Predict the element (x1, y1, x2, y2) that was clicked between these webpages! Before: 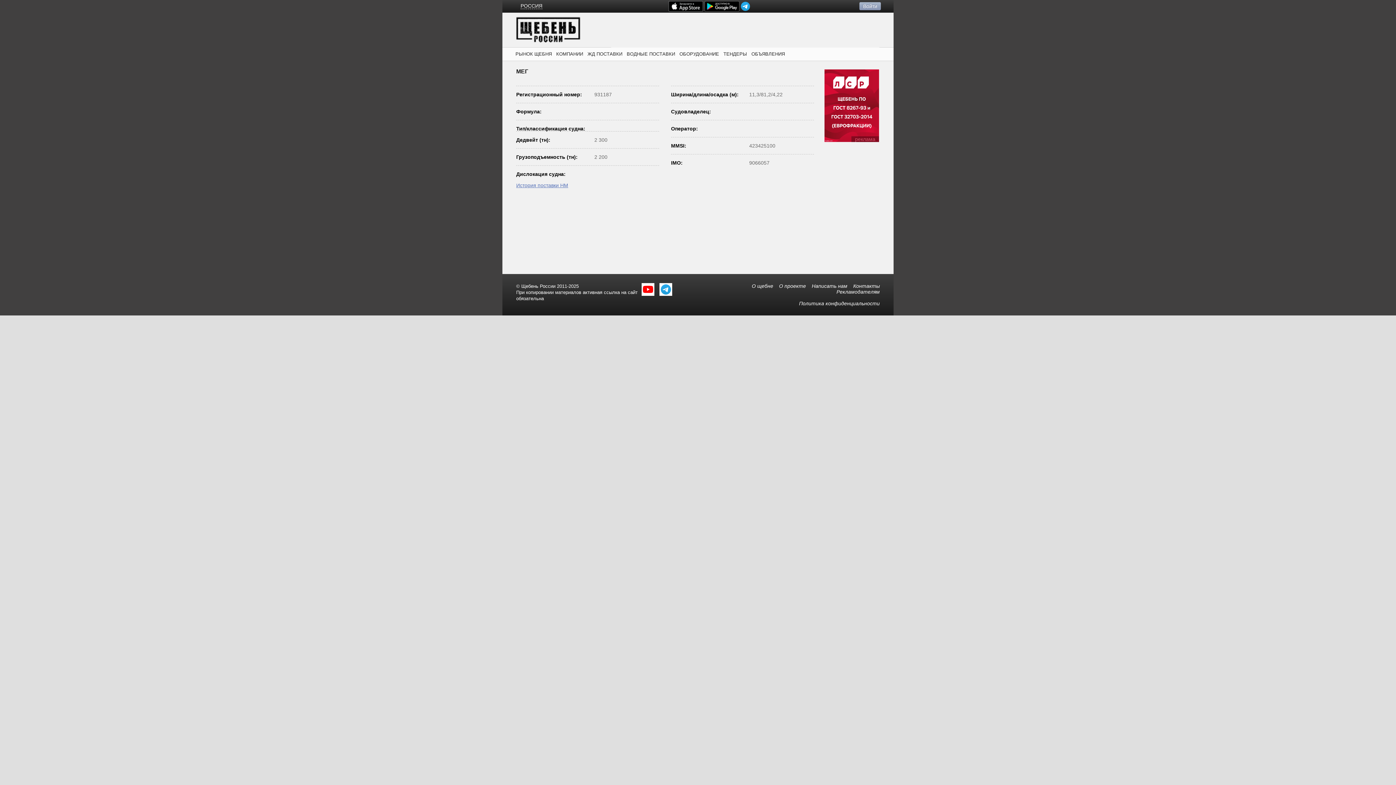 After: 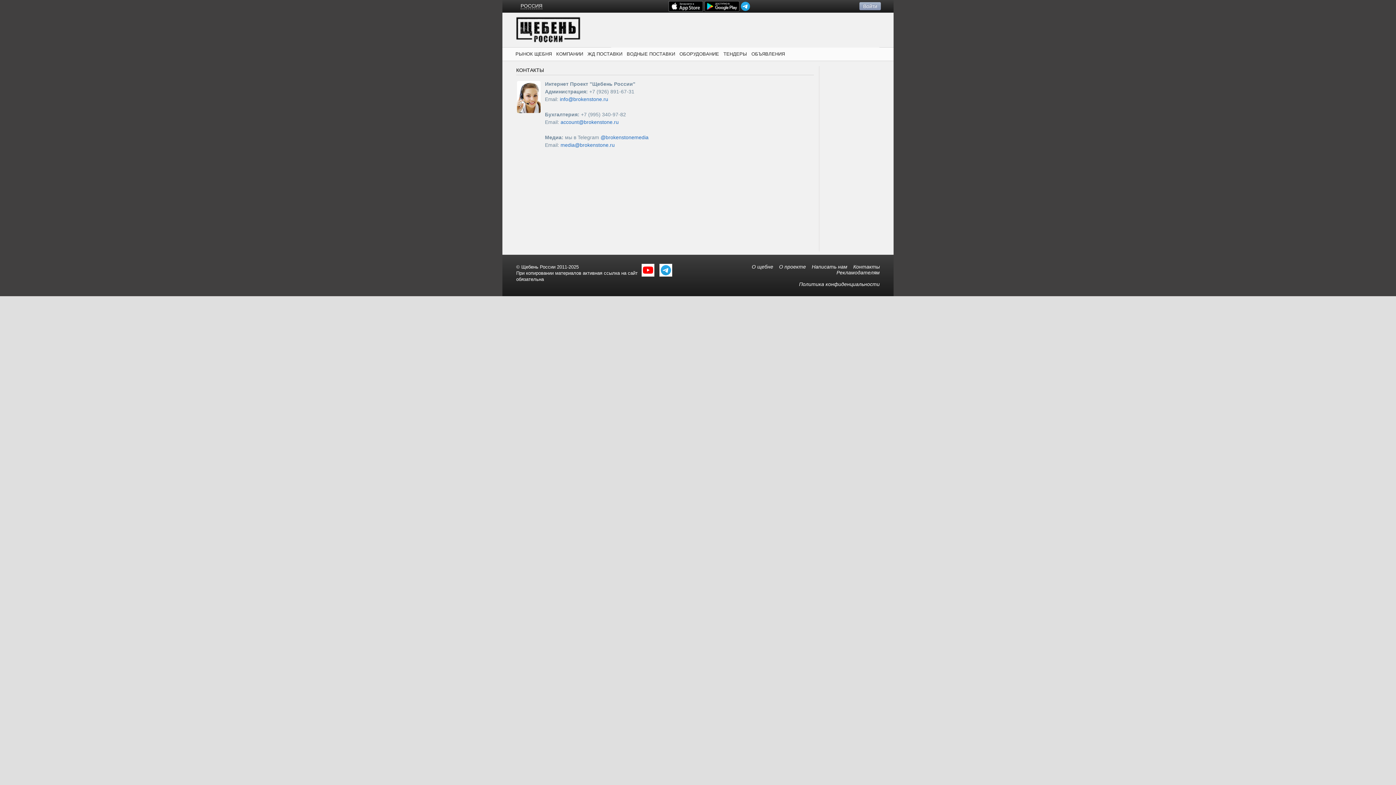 Action: label: Контакты bbox: (853, 283, 880, 289)